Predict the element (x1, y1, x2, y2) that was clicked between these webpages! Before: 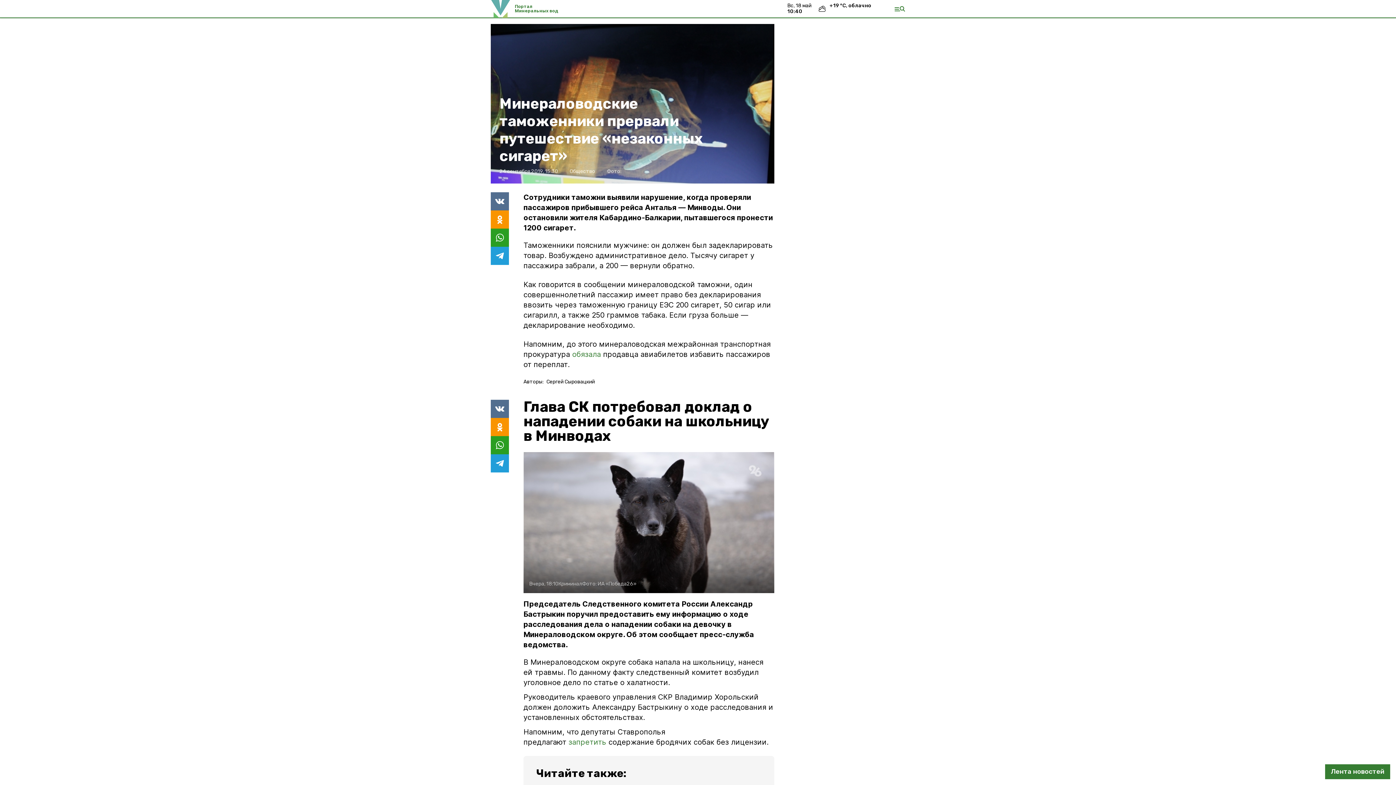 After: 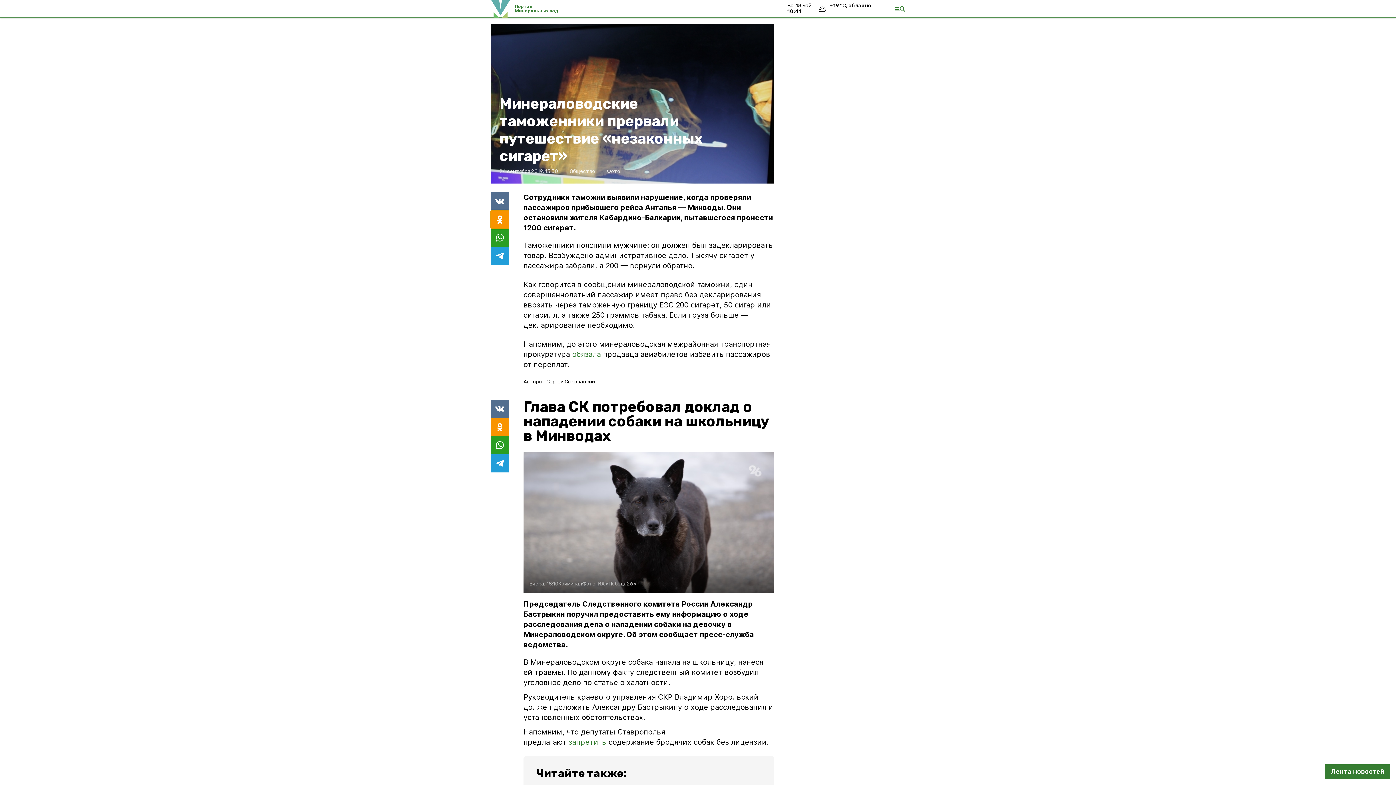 Action: bbox: (490, 210, 509, 228)